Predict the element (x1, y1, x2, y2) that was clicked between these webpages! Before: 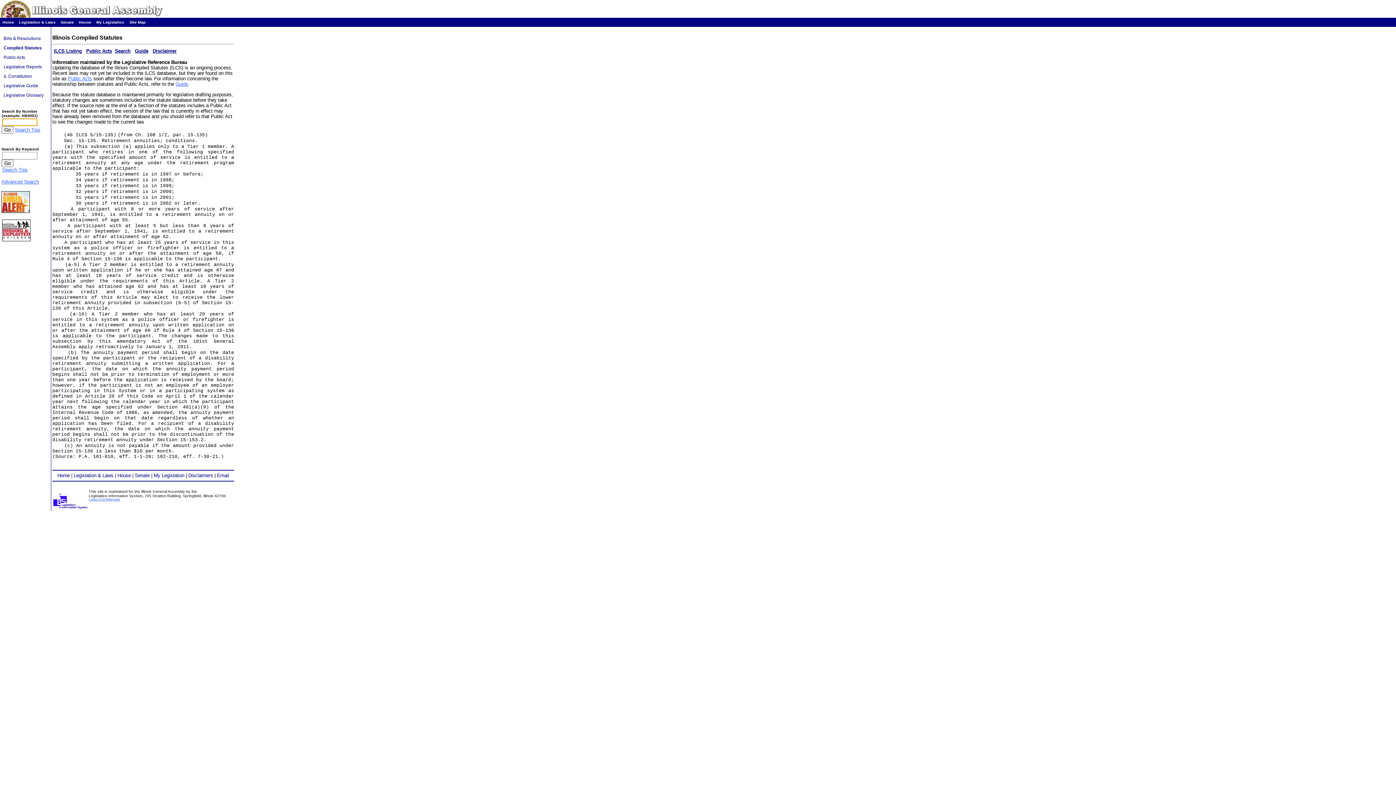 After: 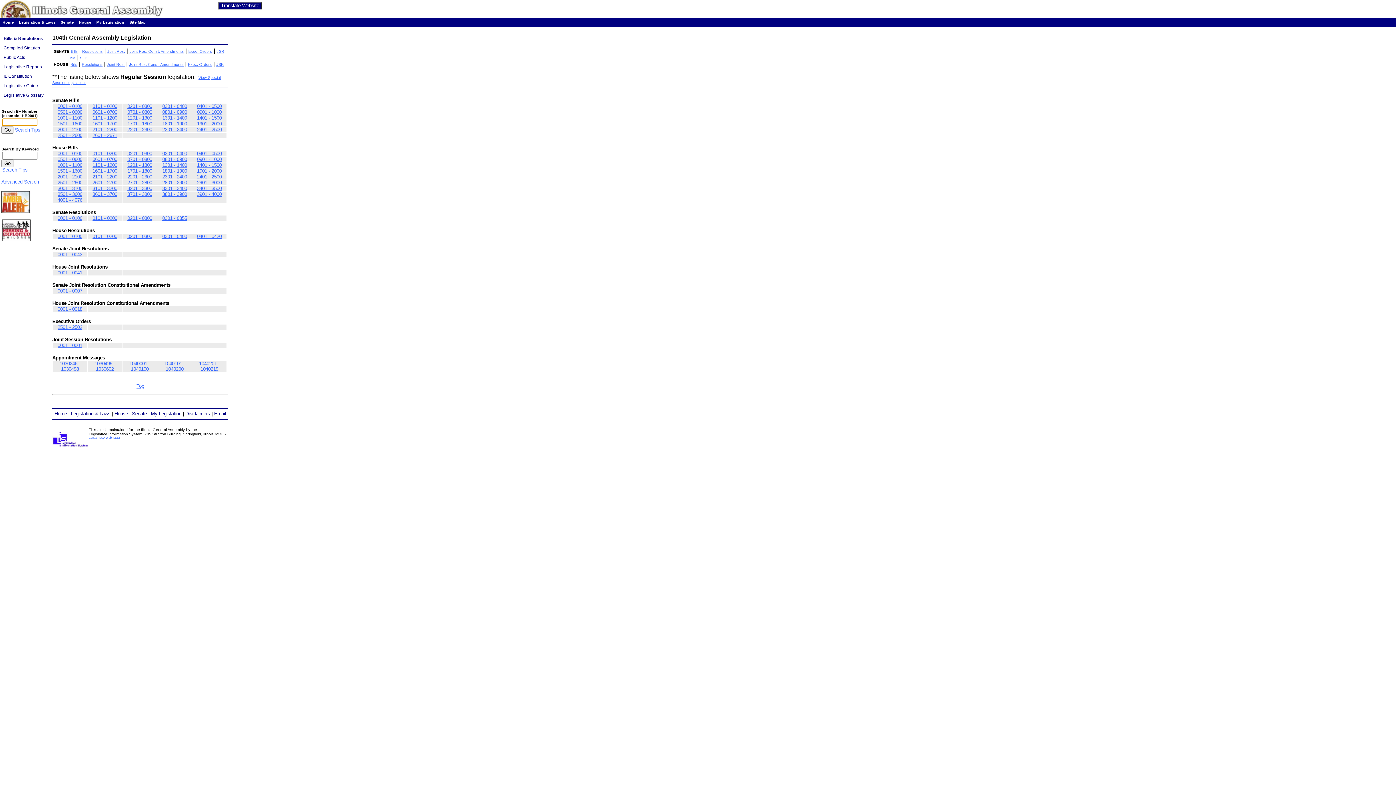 Action: label:   Bills & Resolutions   bbox: (1, 36, 42, 41)